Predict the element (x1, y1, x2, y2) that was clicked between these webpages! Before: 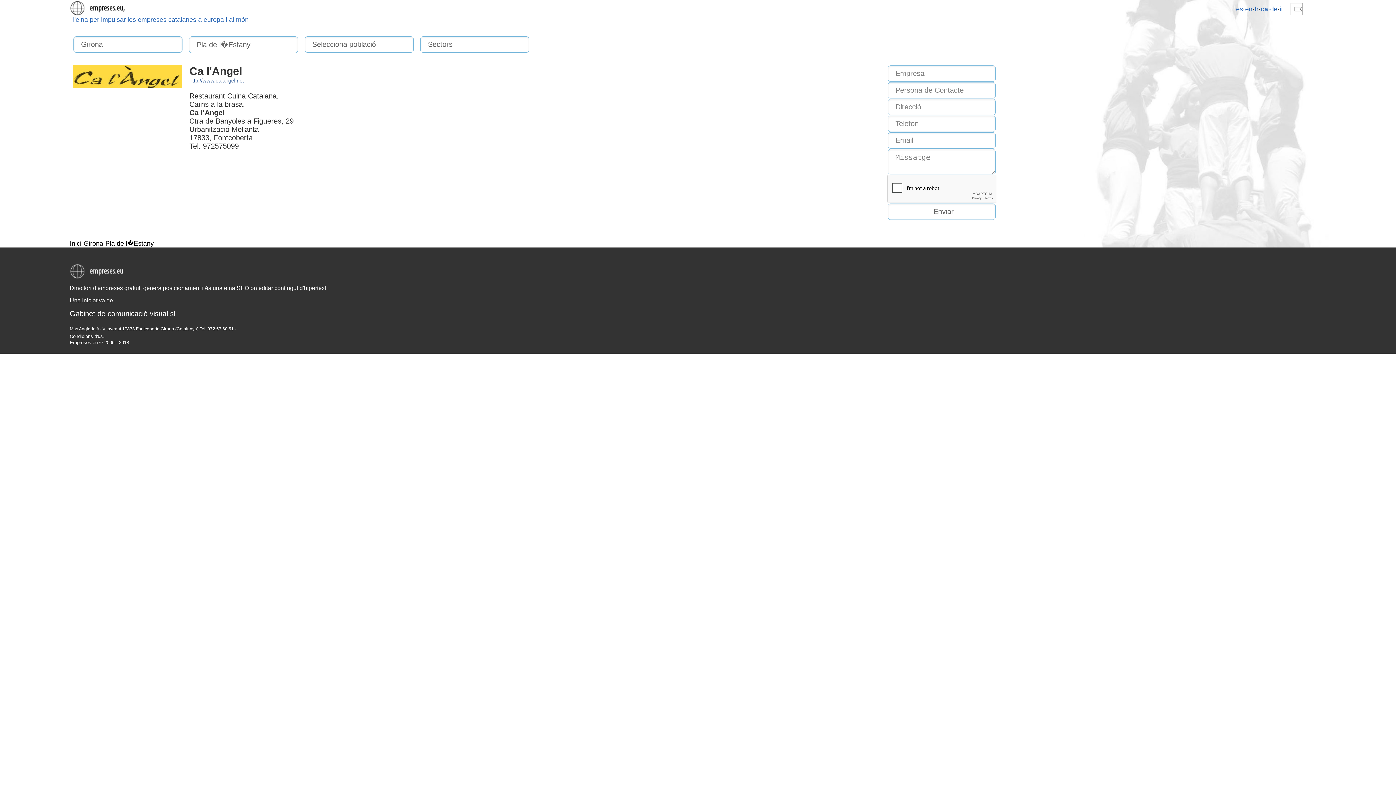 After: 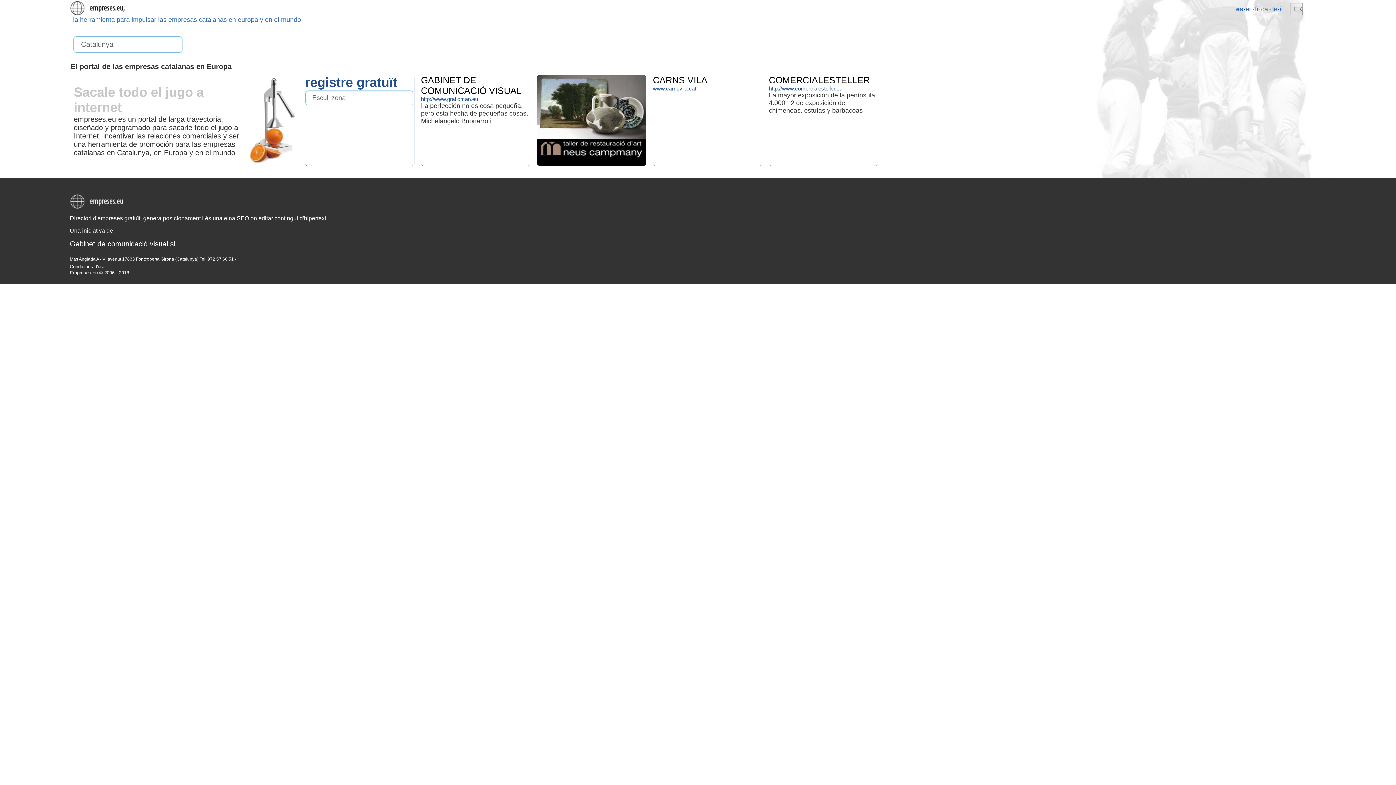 Action: bbox: (1236, 5, 1243, 12) label: es